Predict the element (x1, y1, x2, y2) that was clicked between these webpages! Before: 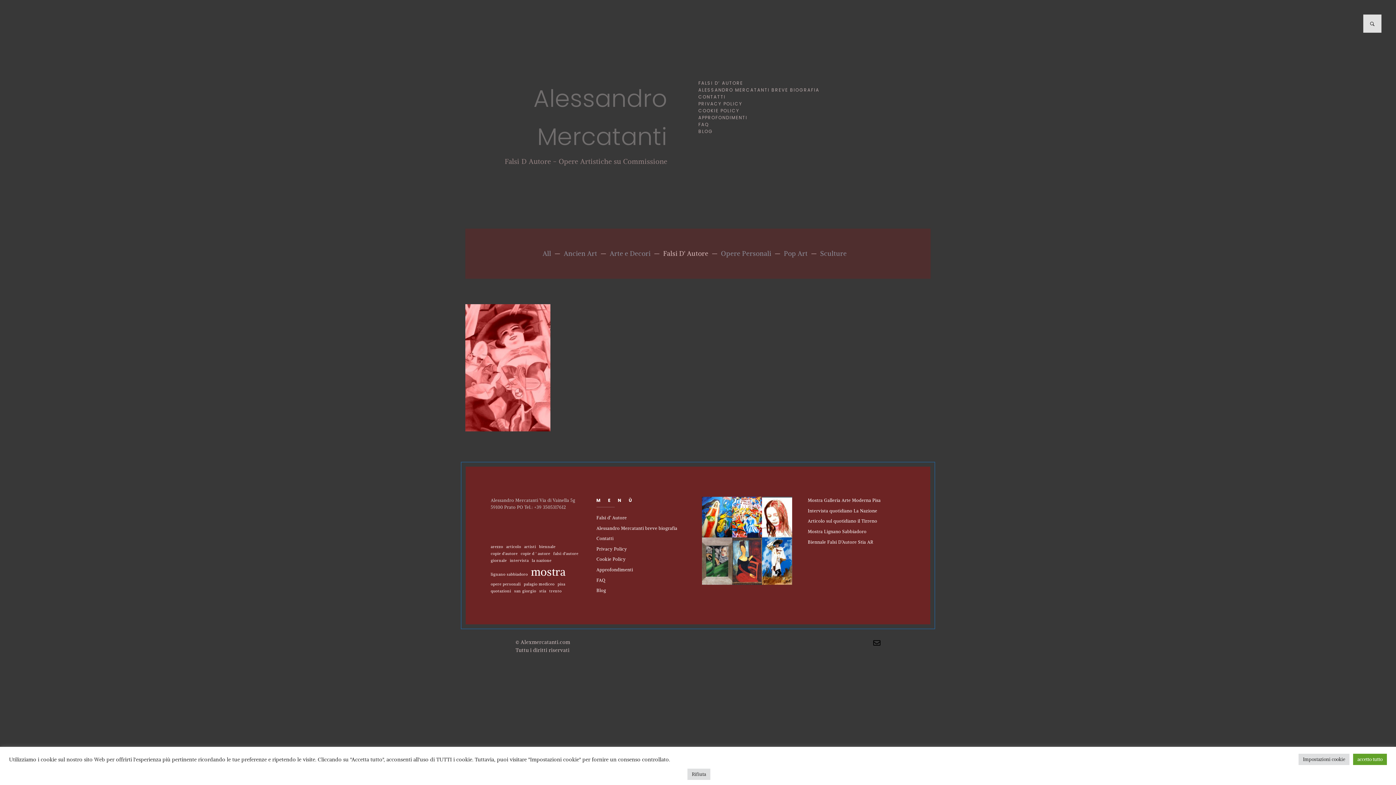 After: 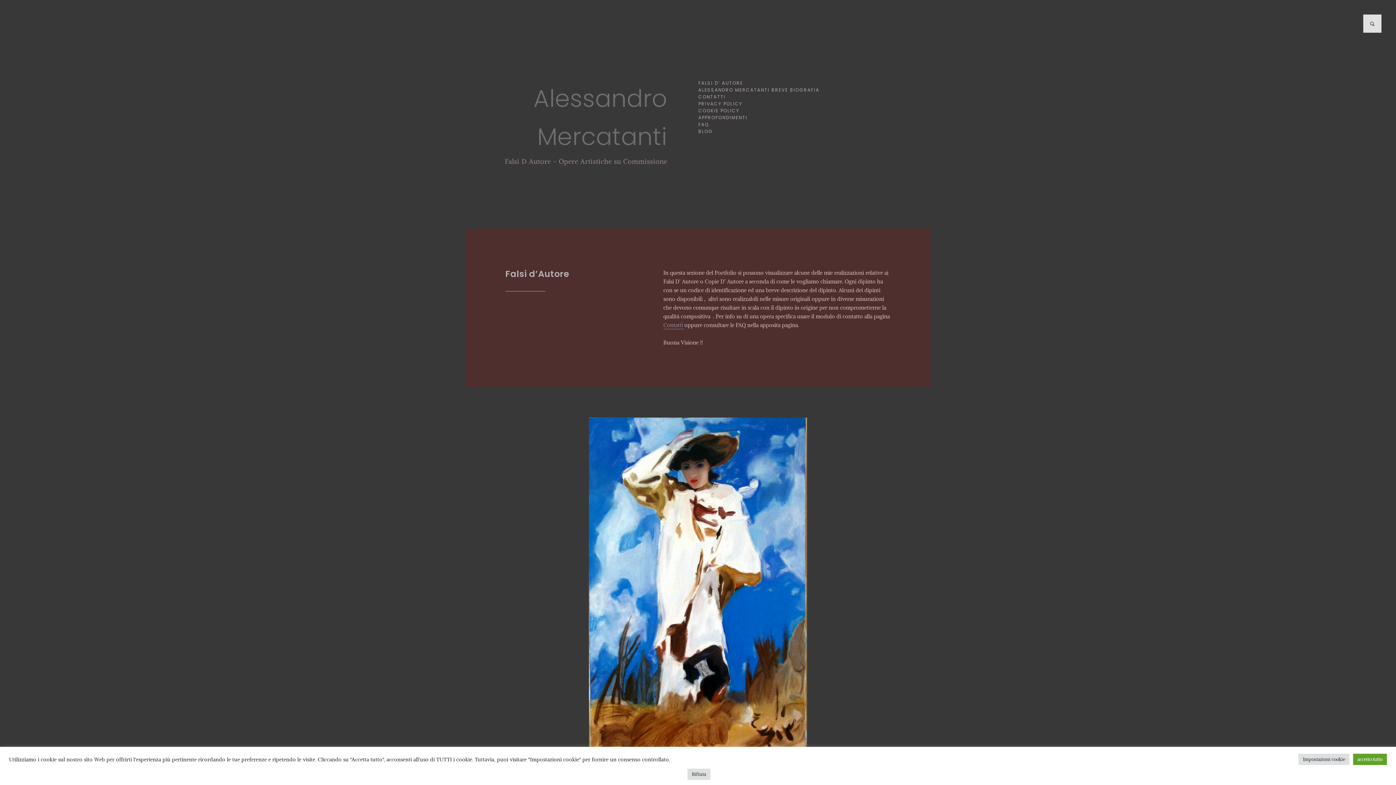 Action: bbox: (465, 304, 550, 431) label: FALSI D’AUTORE